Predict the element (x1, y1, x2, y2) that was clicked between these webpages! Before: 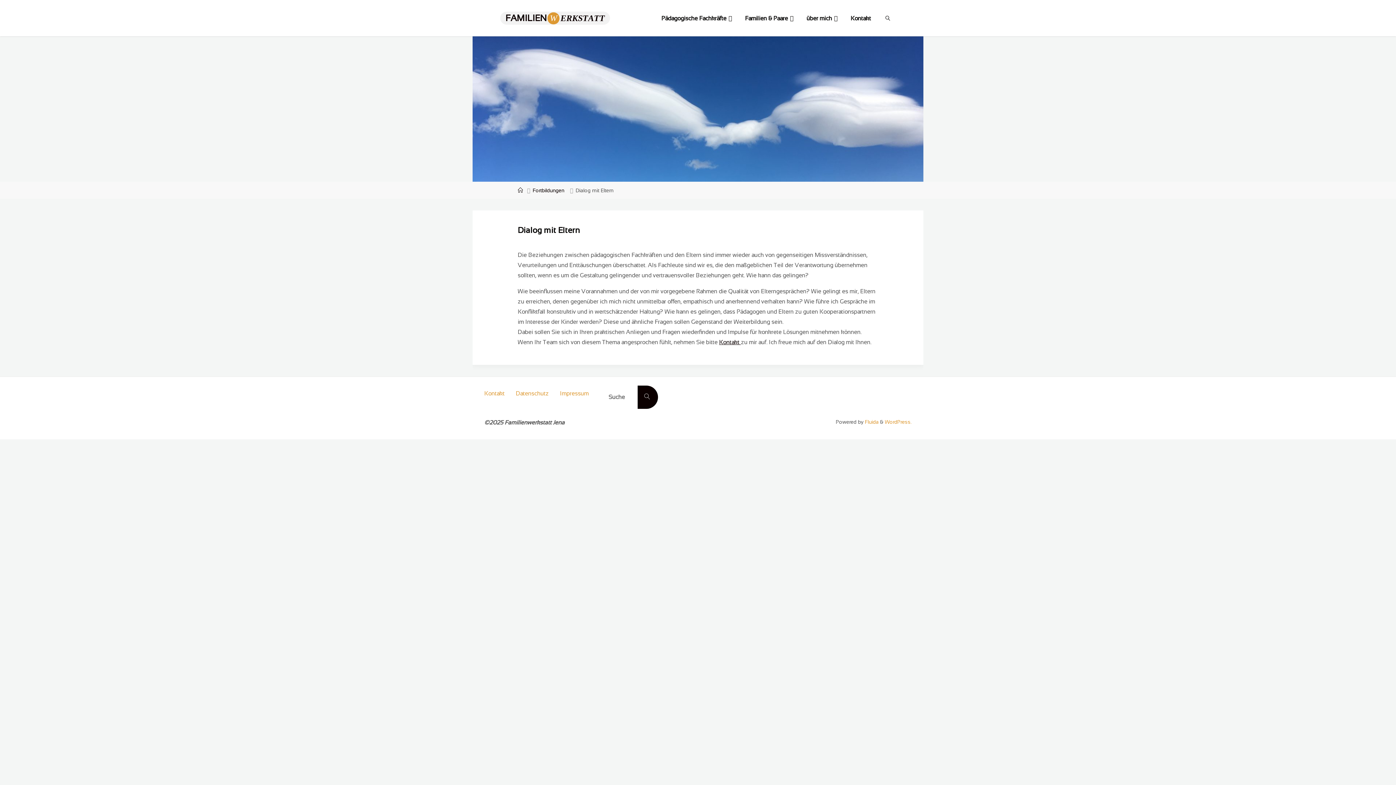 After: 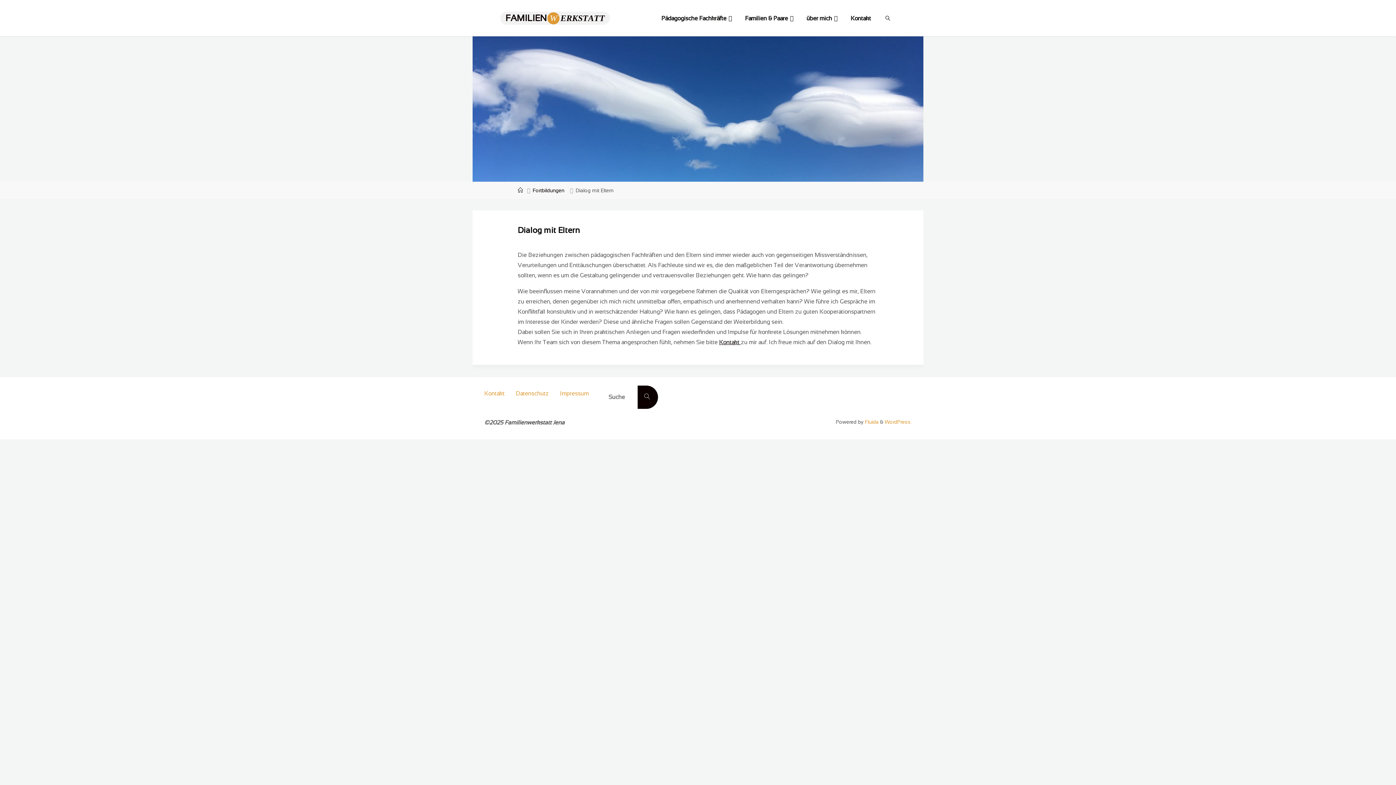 Action: label:  Fluida bbox: (863, 419, 878, 424)